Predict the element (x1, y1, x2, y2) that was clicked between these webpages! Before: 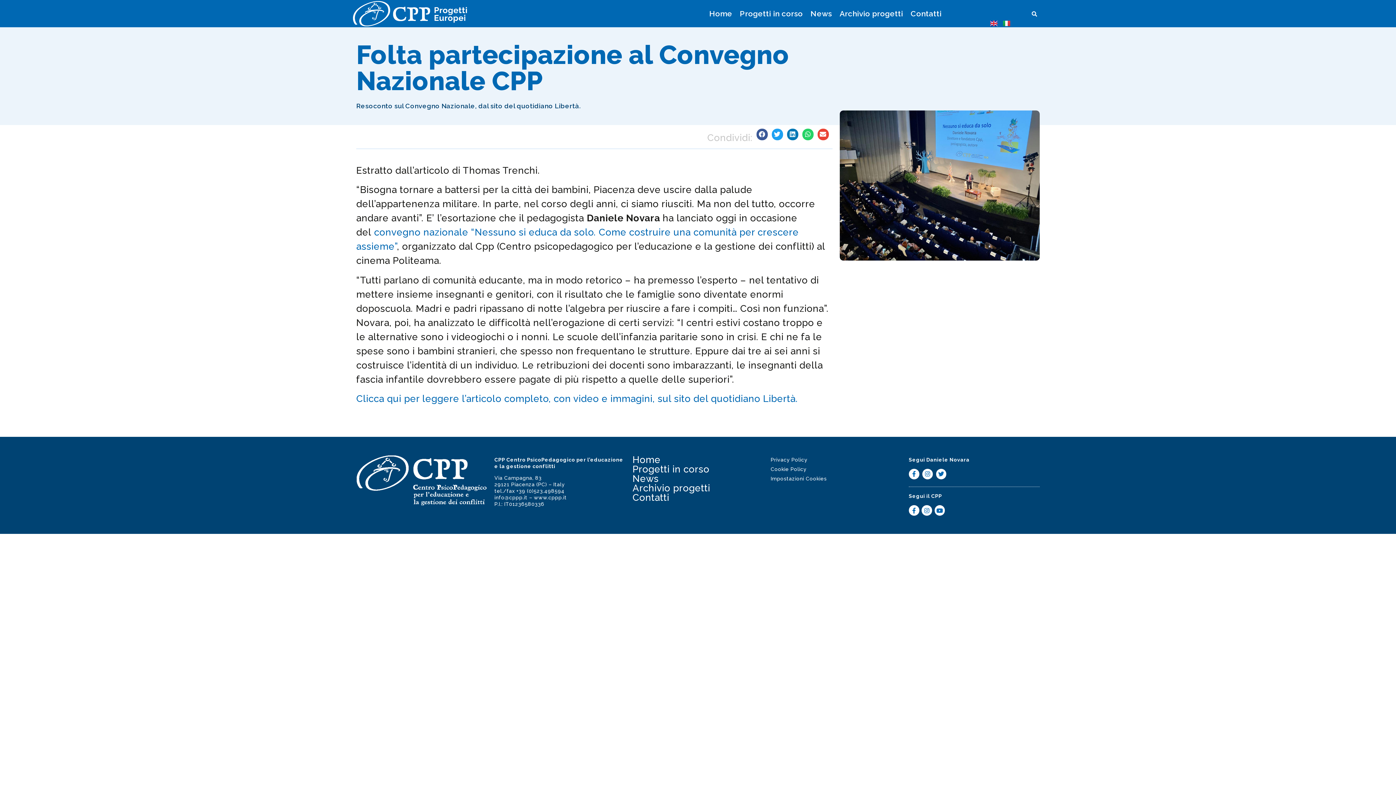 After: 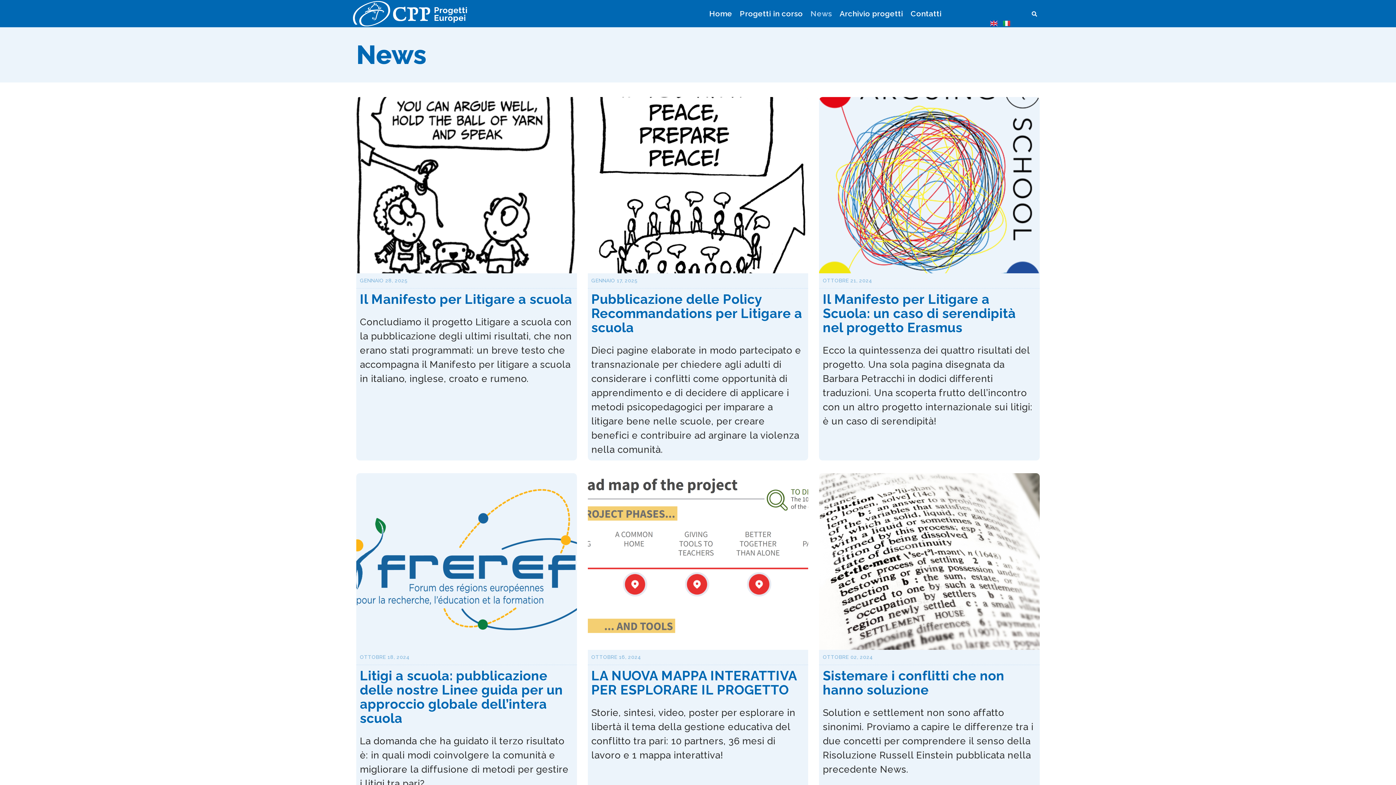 Action: label: News bbox: (807, 4, 835, 22)